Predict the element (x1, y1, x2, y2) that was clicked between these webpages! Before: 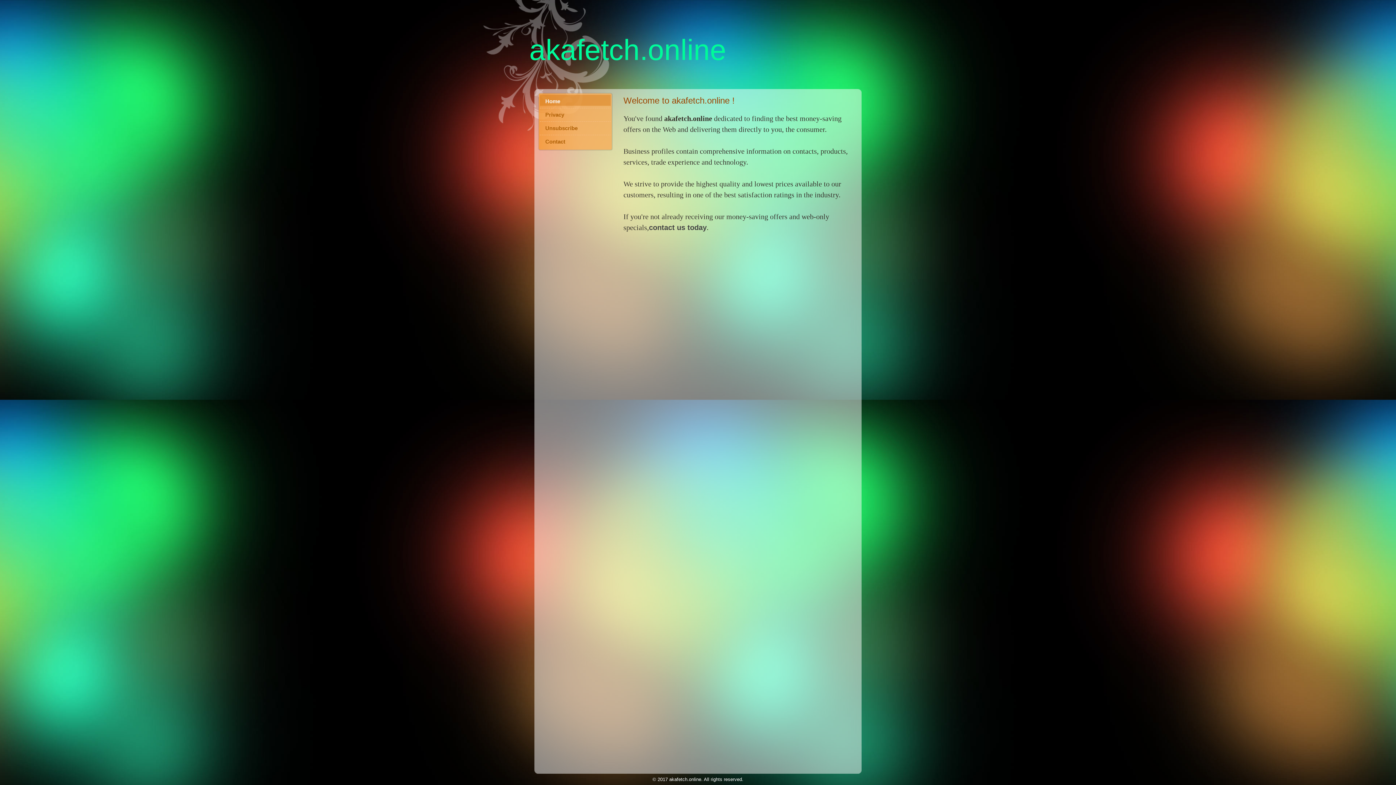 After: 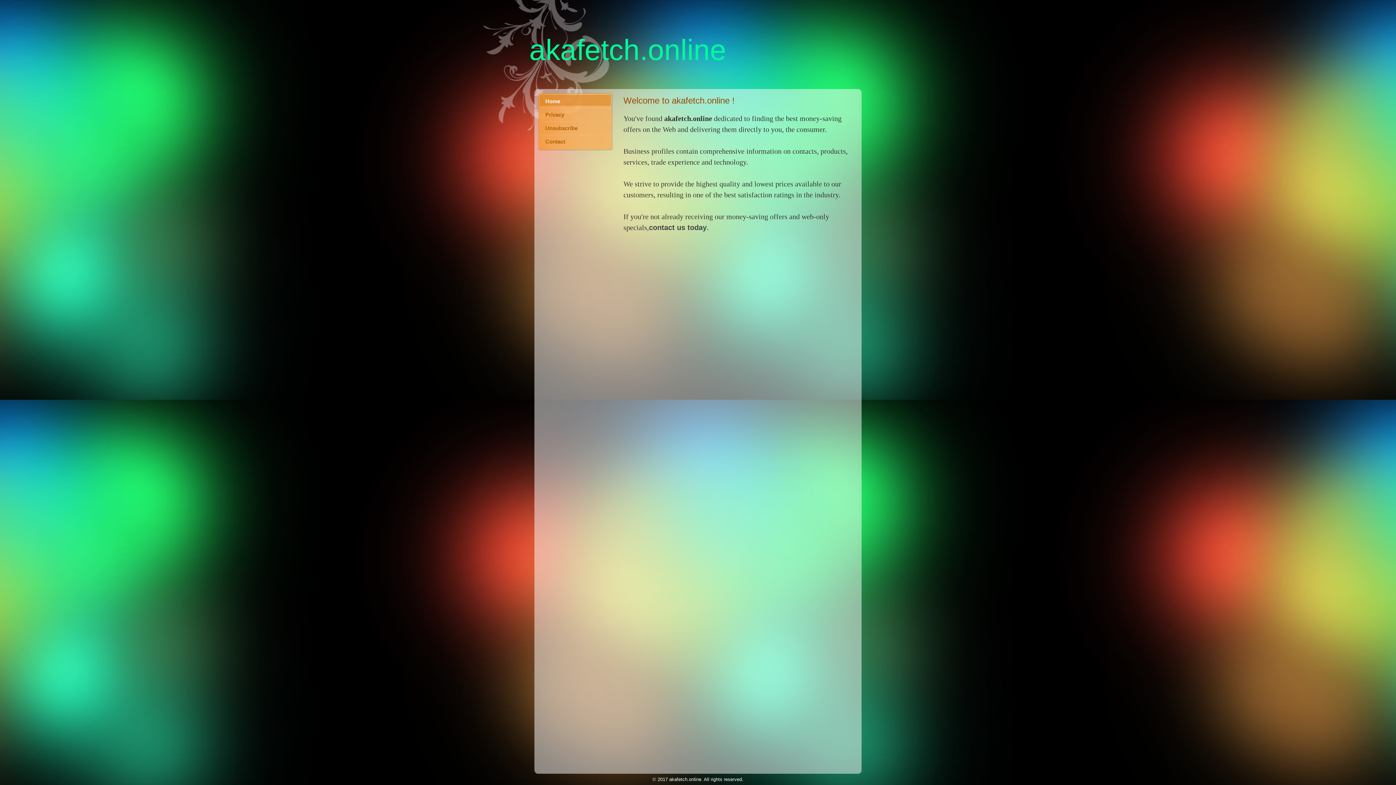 Action: label: akafetch.online bbox: (529, 33, 726, 66)